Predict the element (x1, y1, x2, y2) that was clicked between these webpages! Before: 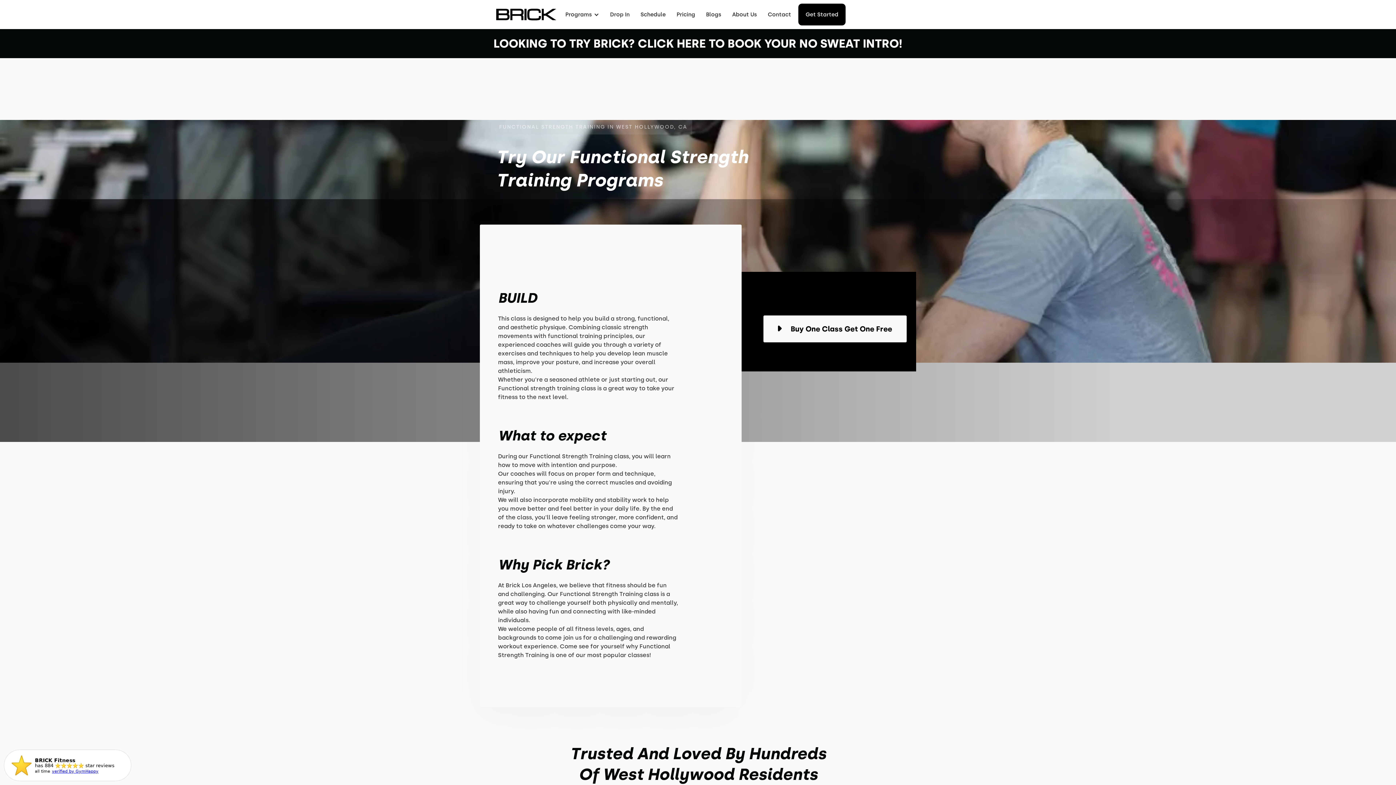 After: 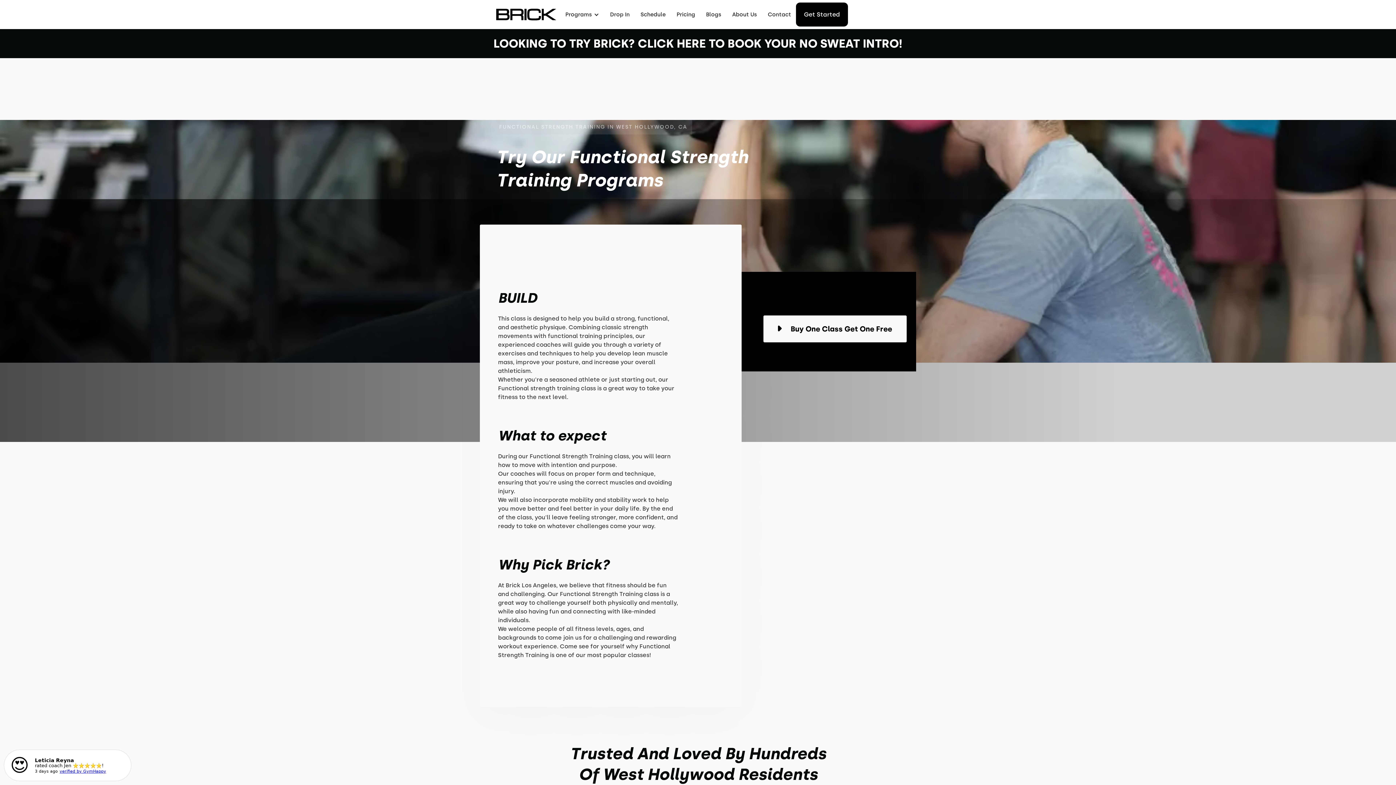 Action: bbox: (798, 3, 845, 25) label: Get Started